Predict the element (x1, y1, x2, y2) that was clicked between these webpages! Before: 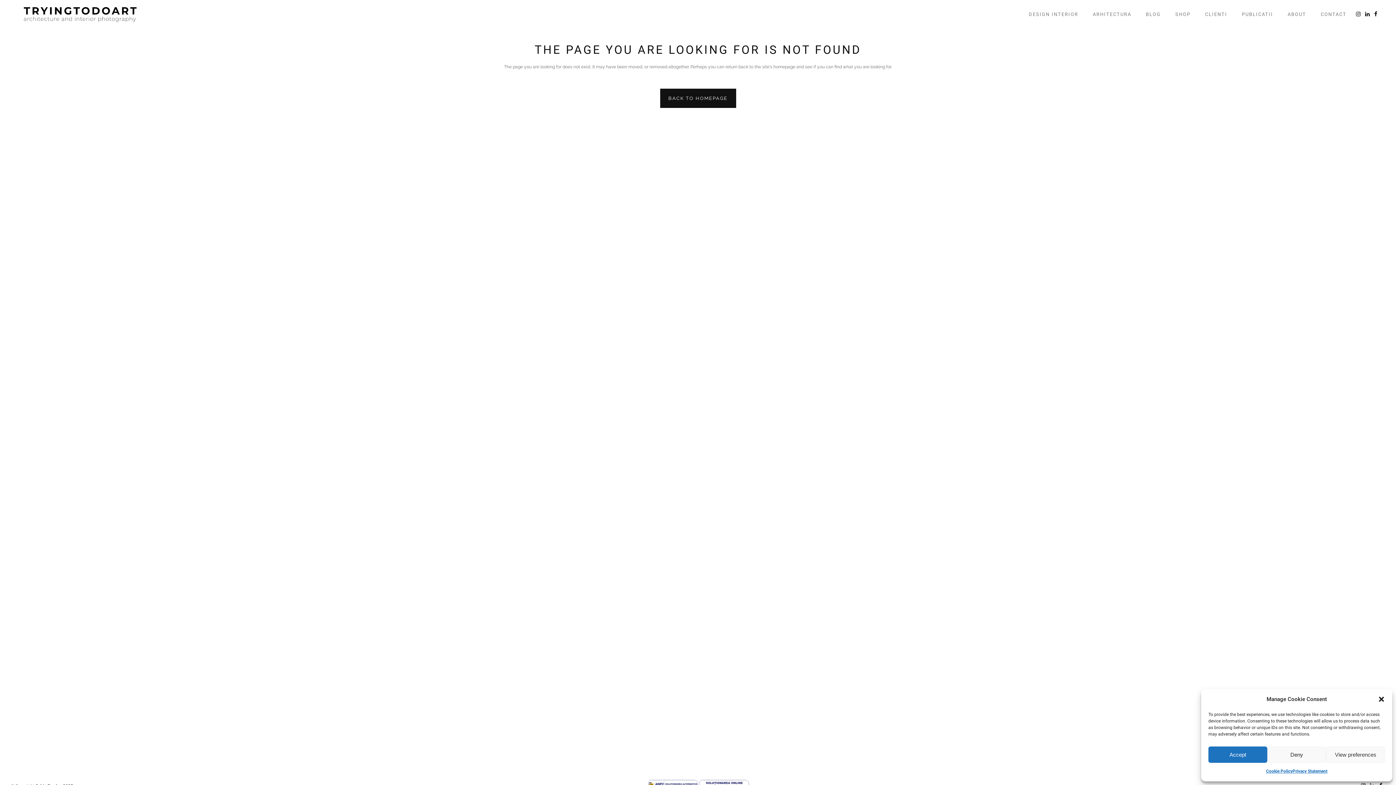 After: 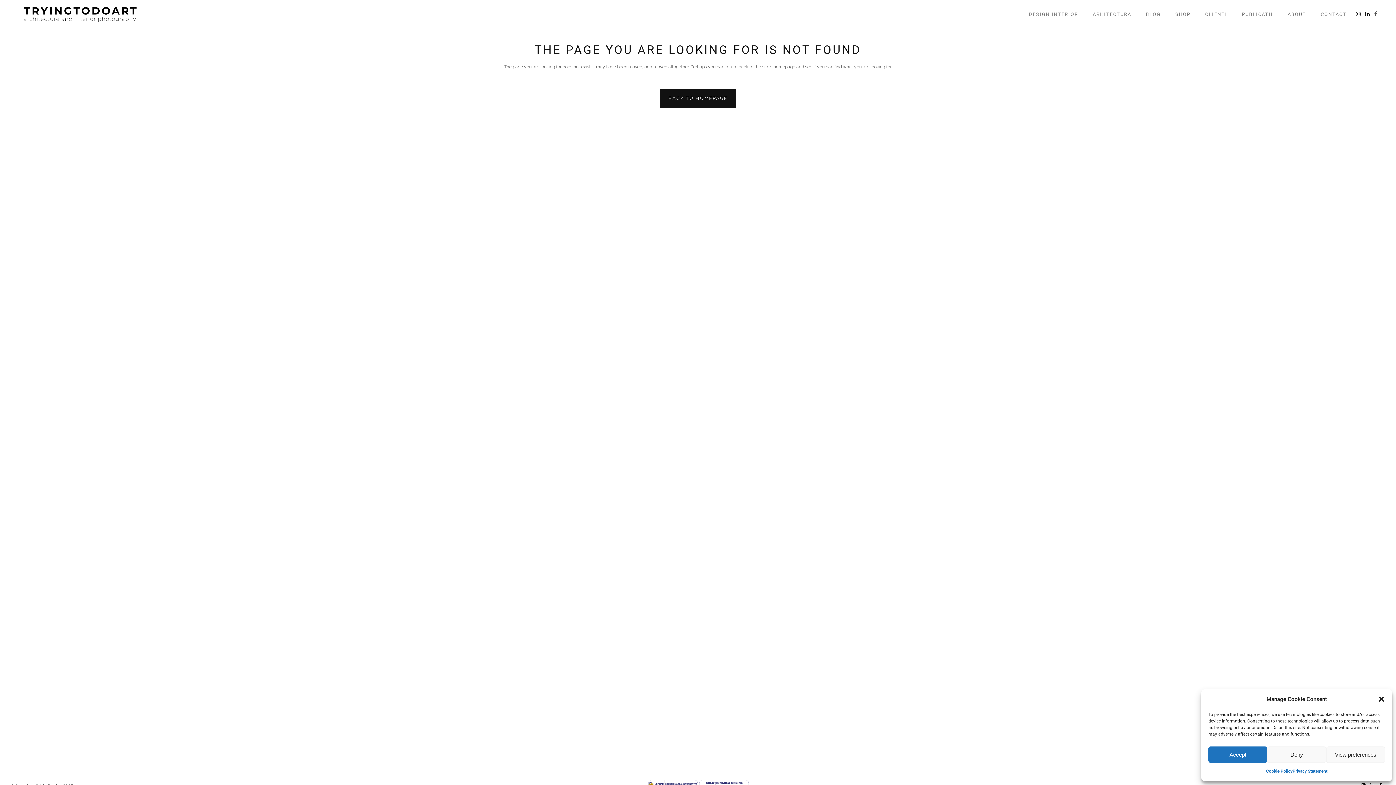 Action: bbox: (1374, 12, 1377, 17)